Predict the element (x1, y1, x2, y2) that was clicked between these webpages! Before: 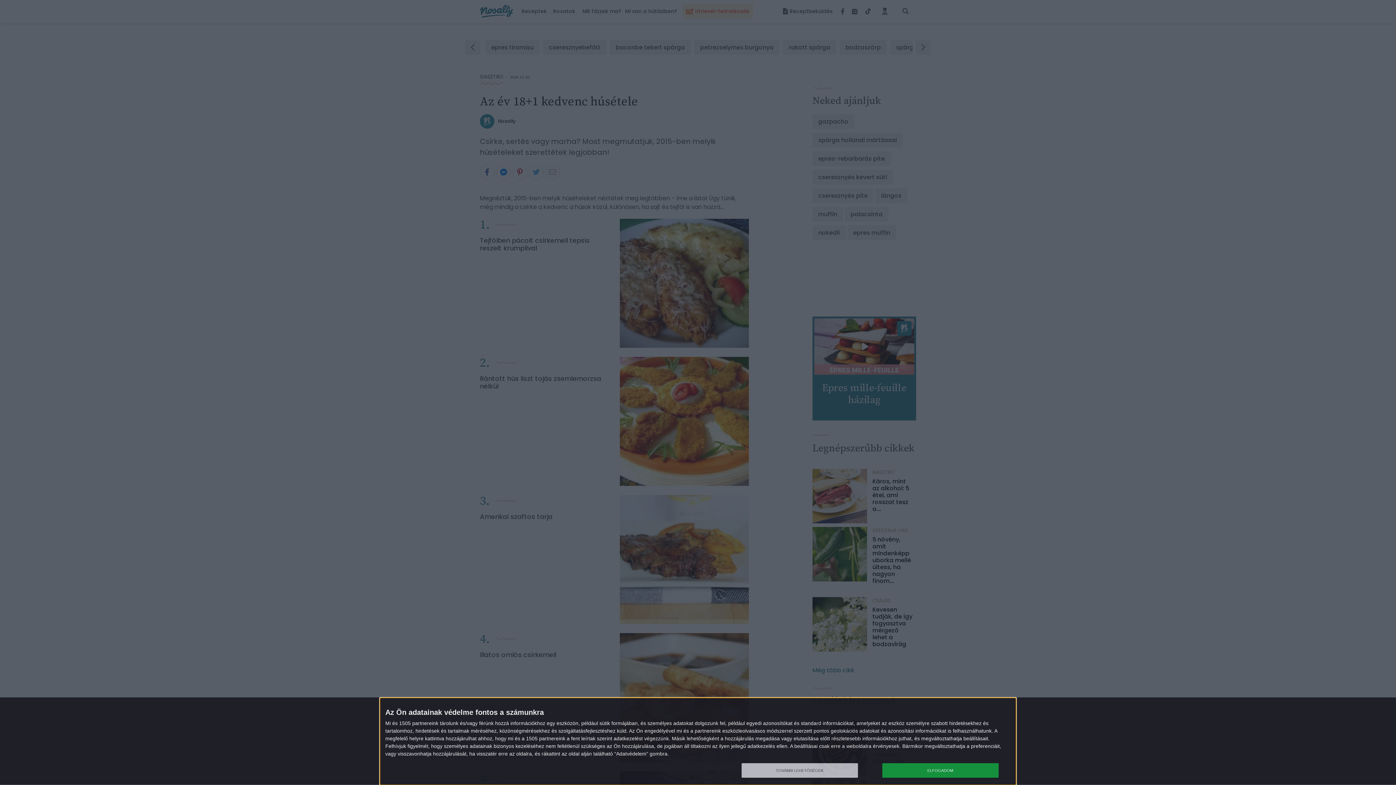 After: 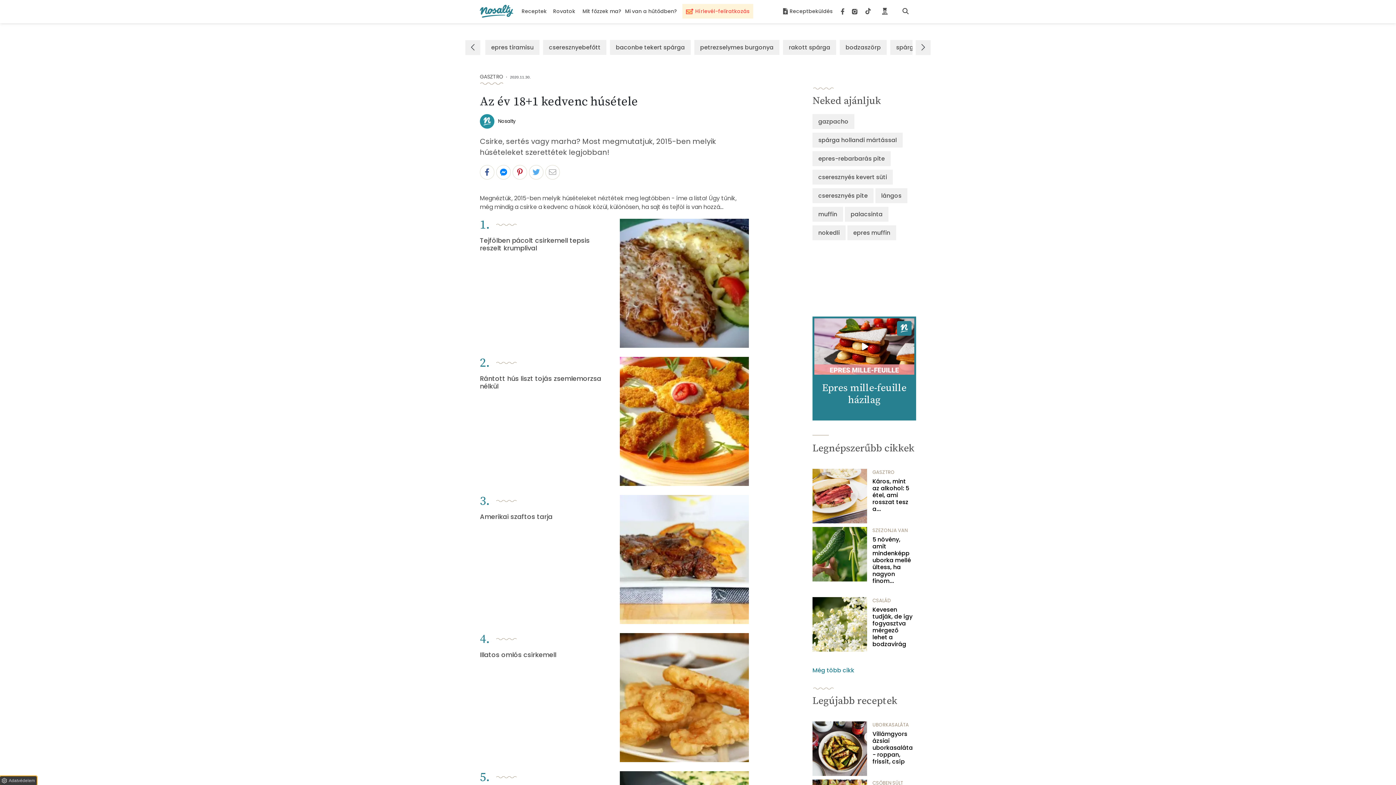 Action: label: ELFOGADOM bbox: (882, 763, 998, 778)